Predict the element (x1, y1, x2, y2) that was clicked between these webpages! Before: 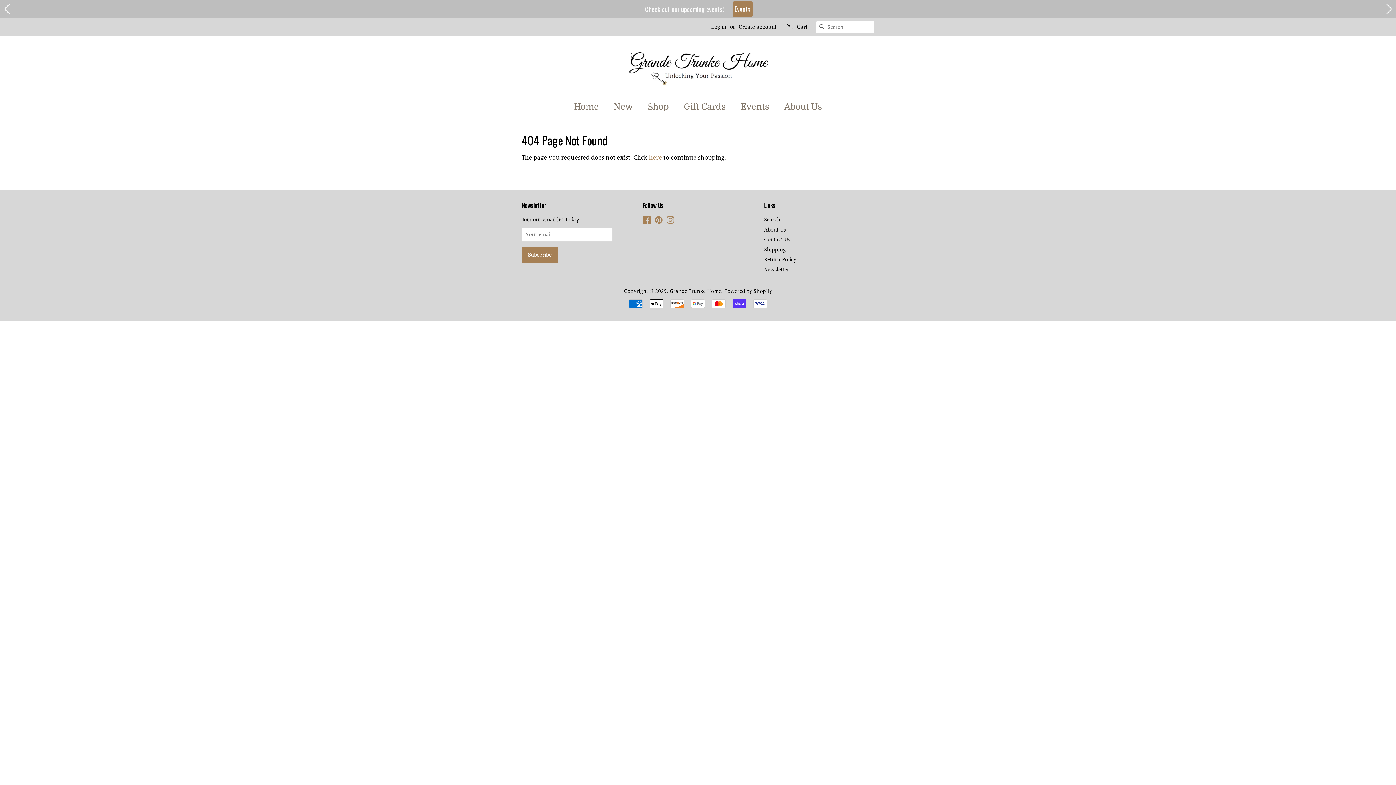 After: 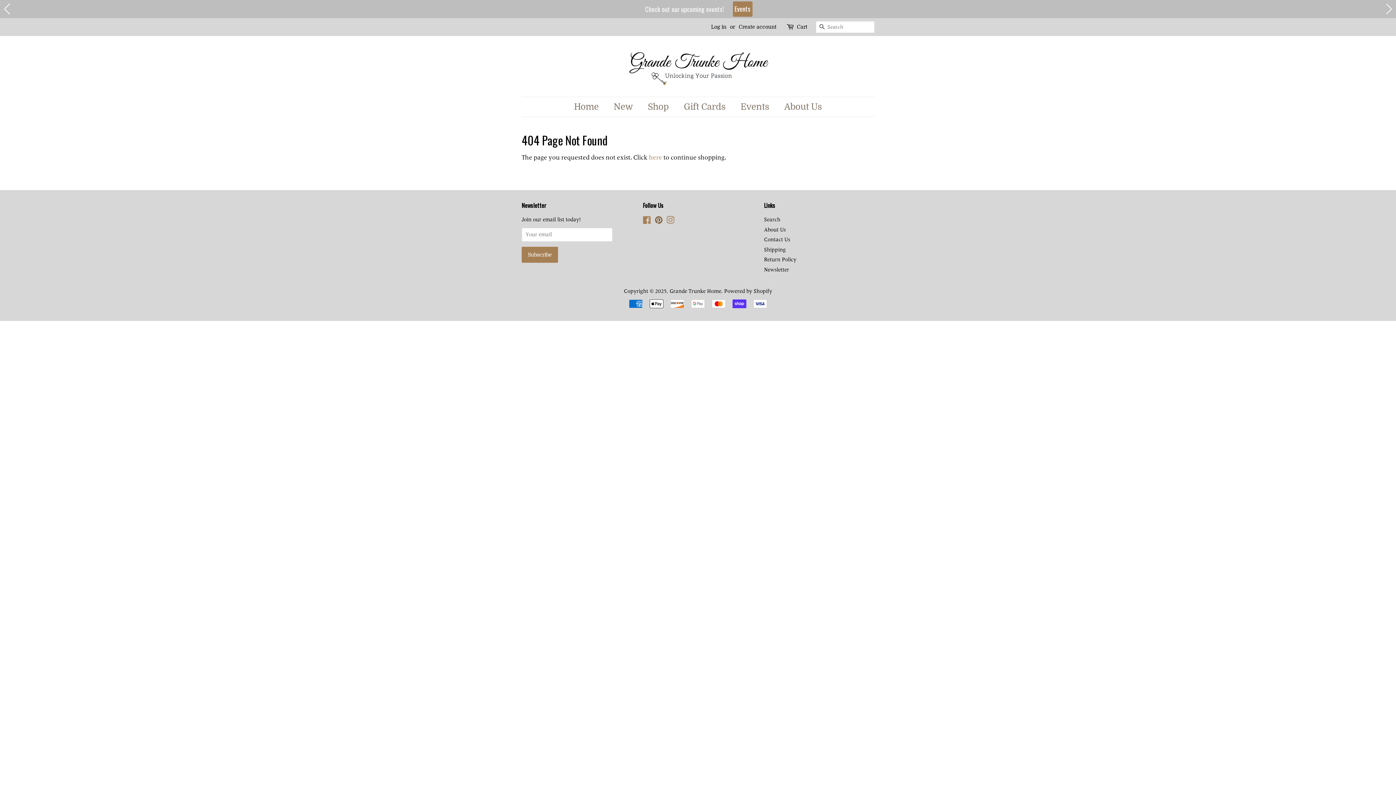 Action: bbox: (655, 218, 663, 224) label: Pinterest